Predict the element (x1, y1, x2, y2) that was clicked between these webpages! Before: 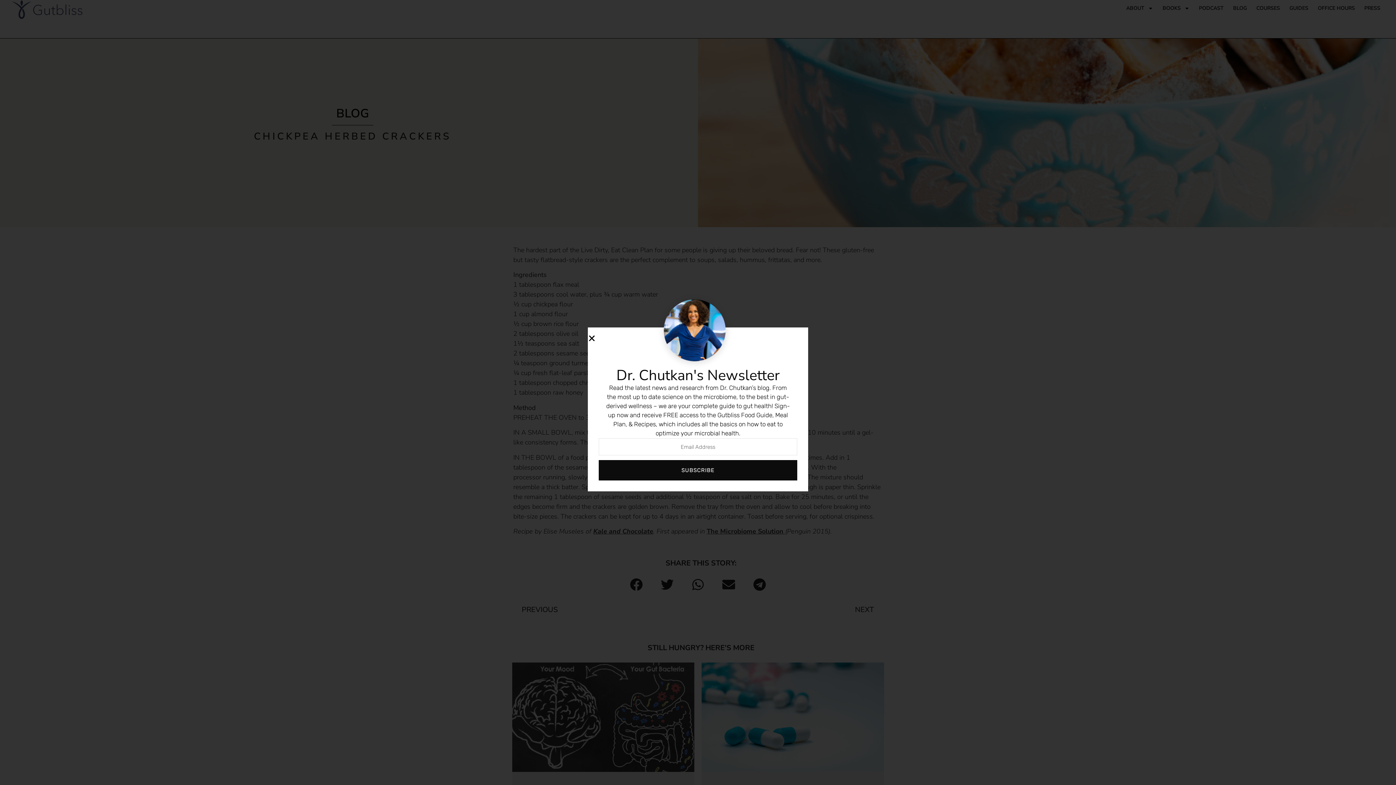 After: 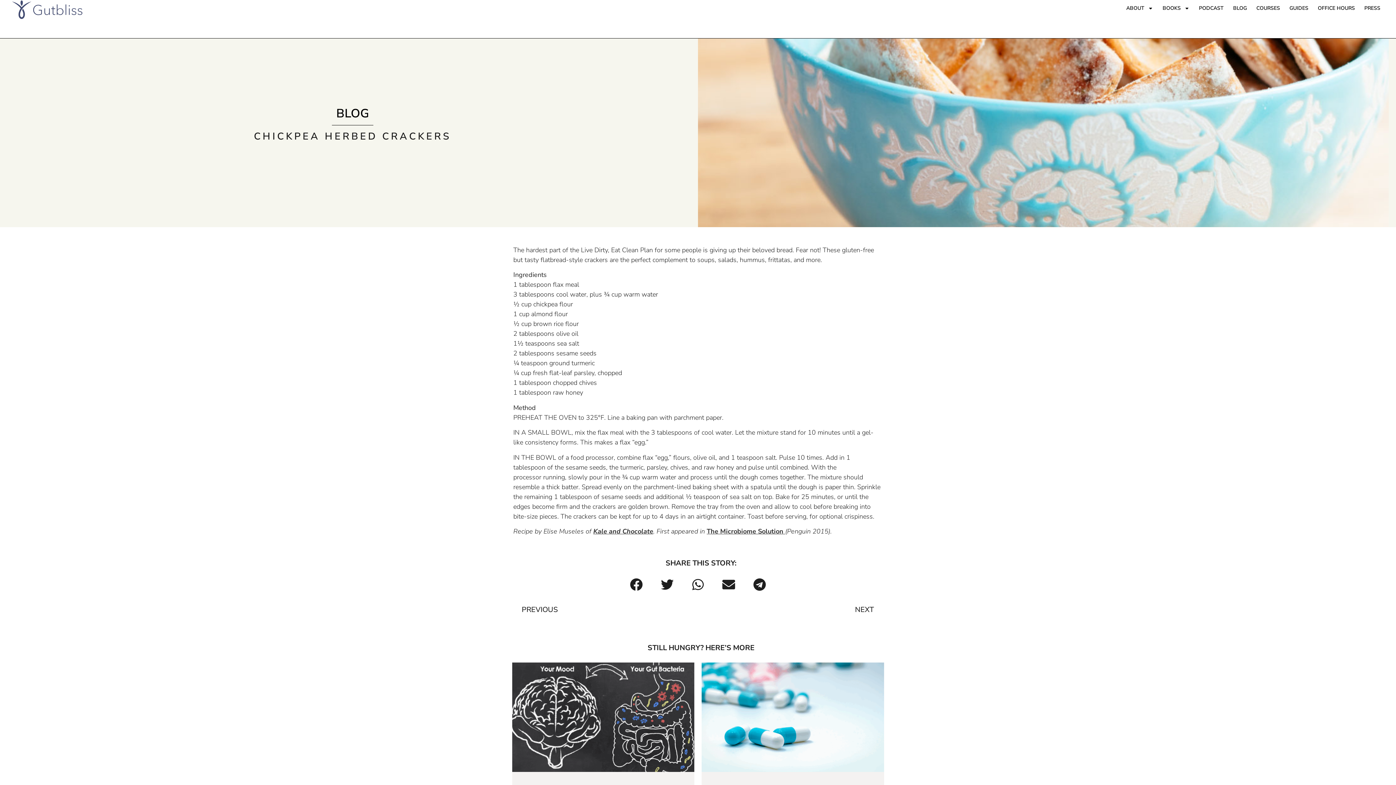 Action: label: Close bbox: (588, 334, 596, 342)